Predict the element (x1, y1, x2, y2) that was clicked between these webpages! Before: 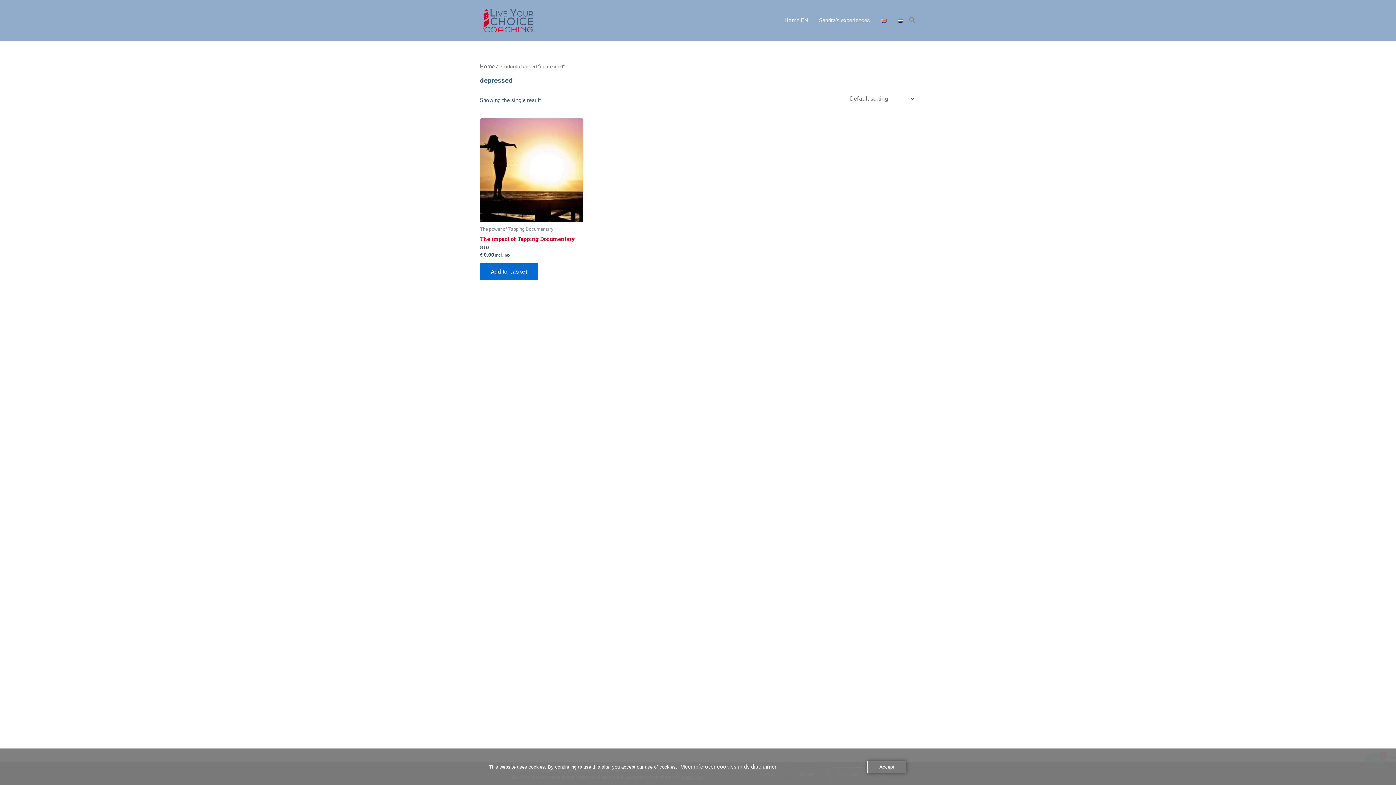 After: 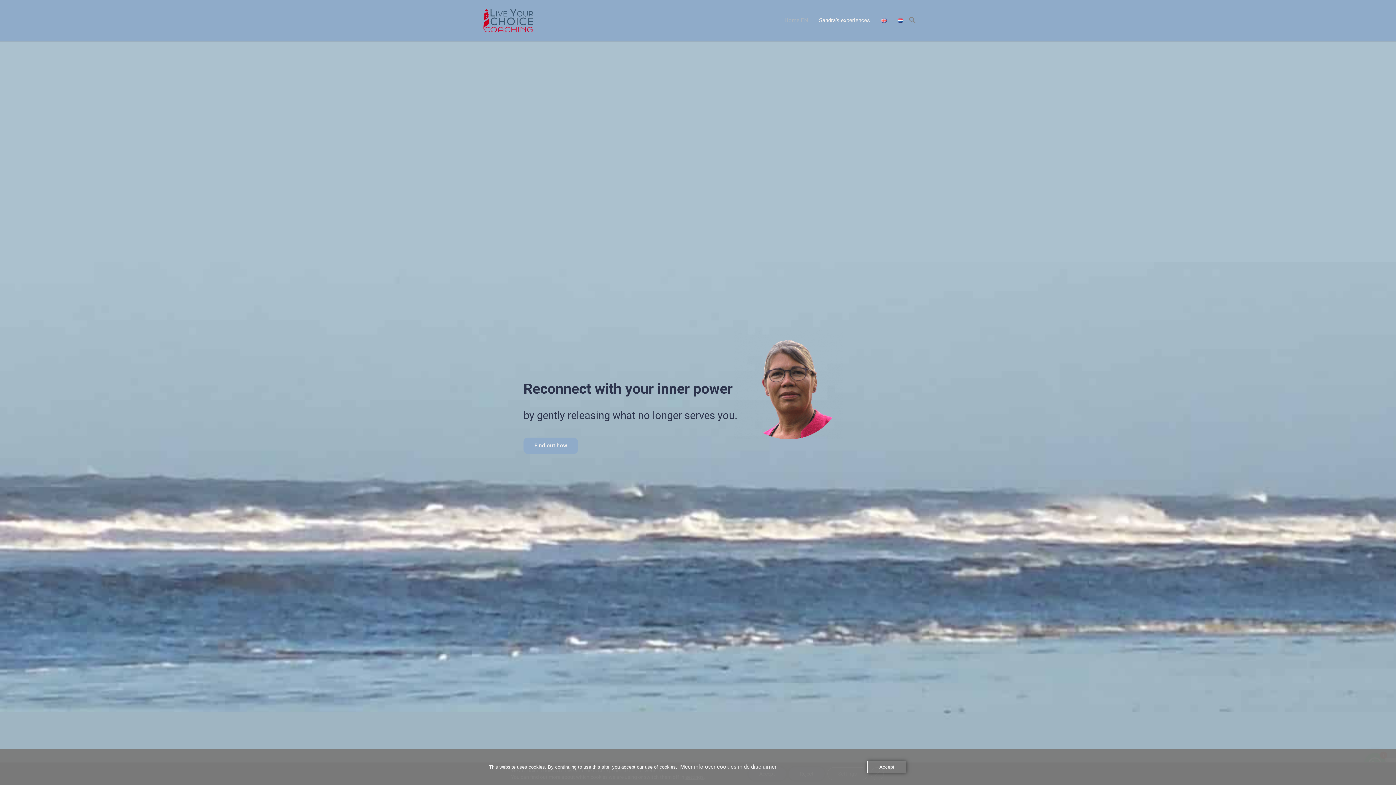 Action: bbox: (779, 5, 813, 35) label: Home EN